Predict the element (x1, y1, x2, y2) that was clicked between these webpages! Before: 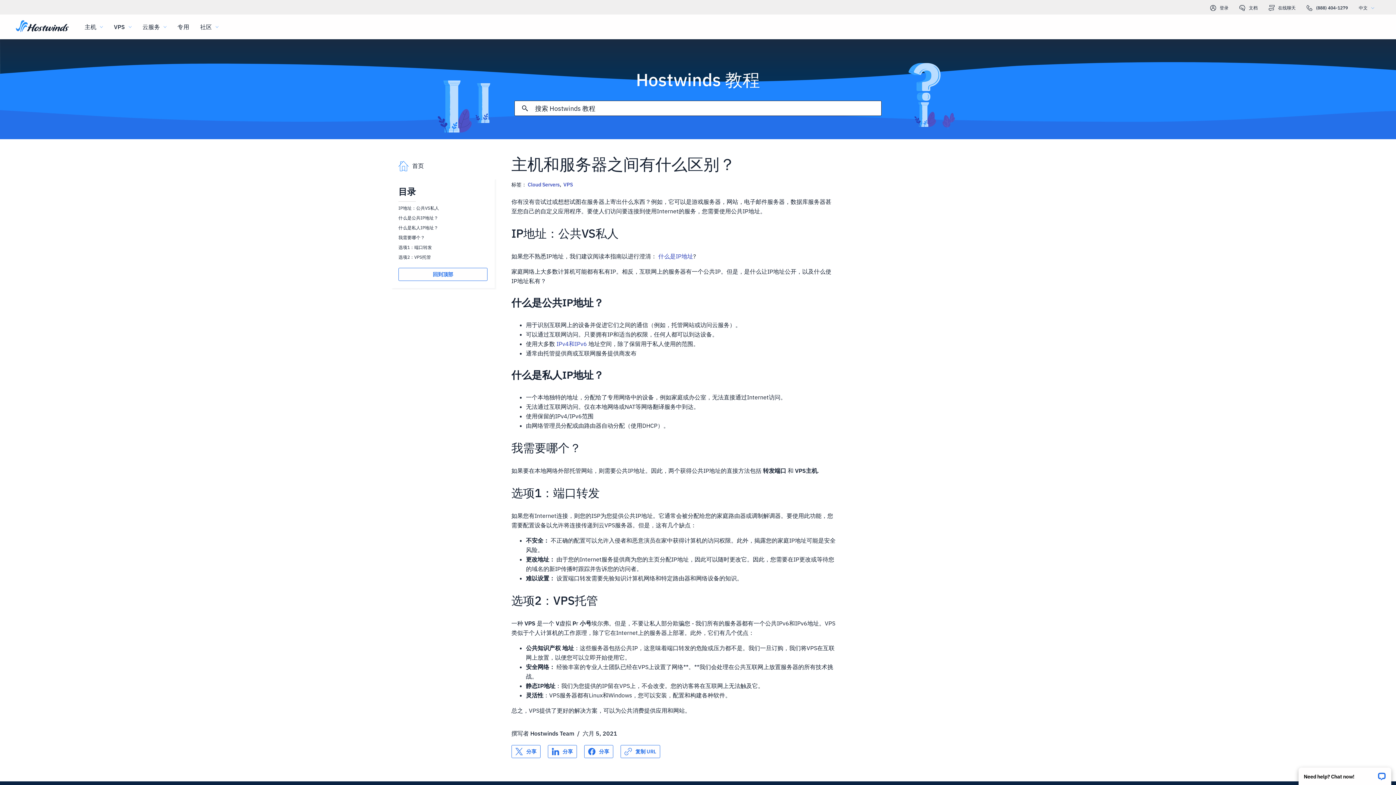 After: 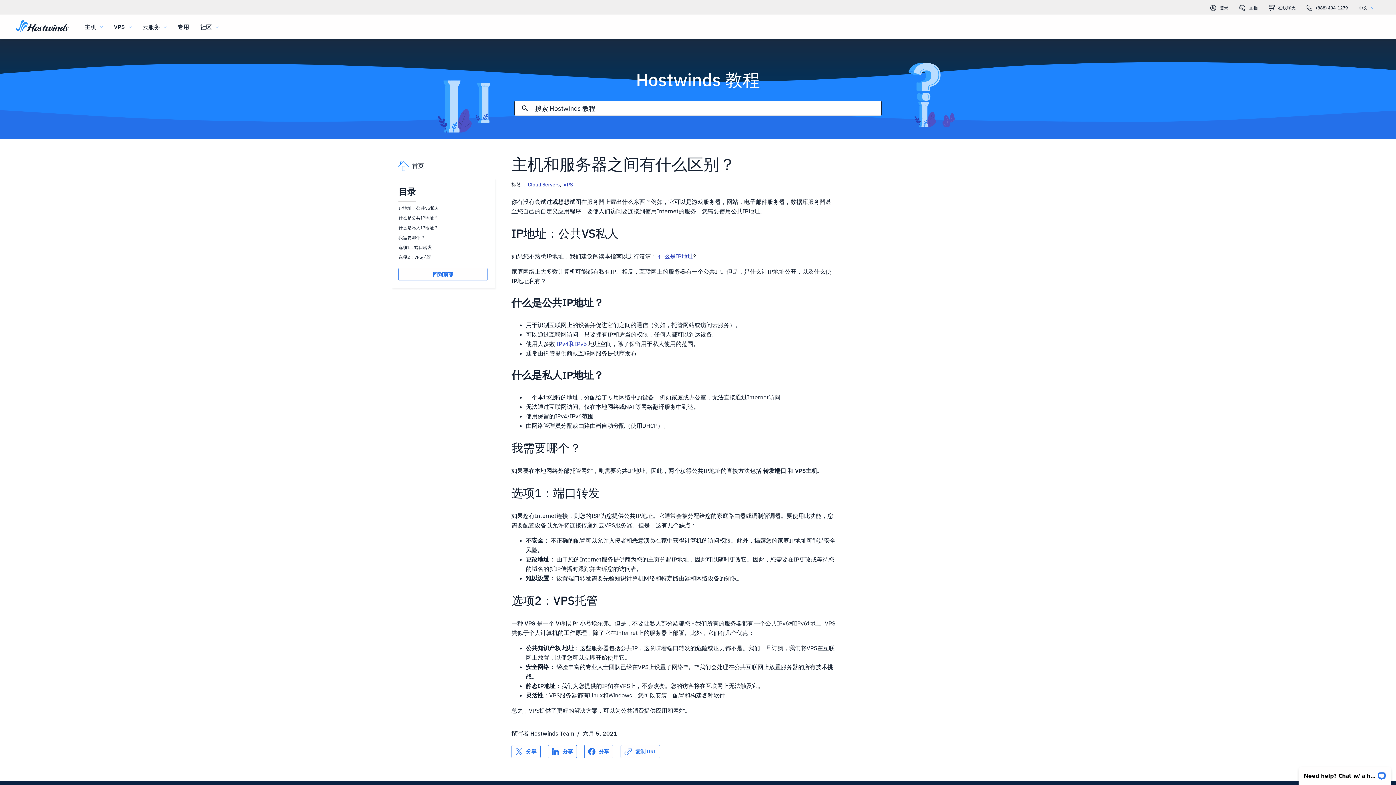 Action: label: 什么是IP地址 bbox: (658, 252, 693, 260)